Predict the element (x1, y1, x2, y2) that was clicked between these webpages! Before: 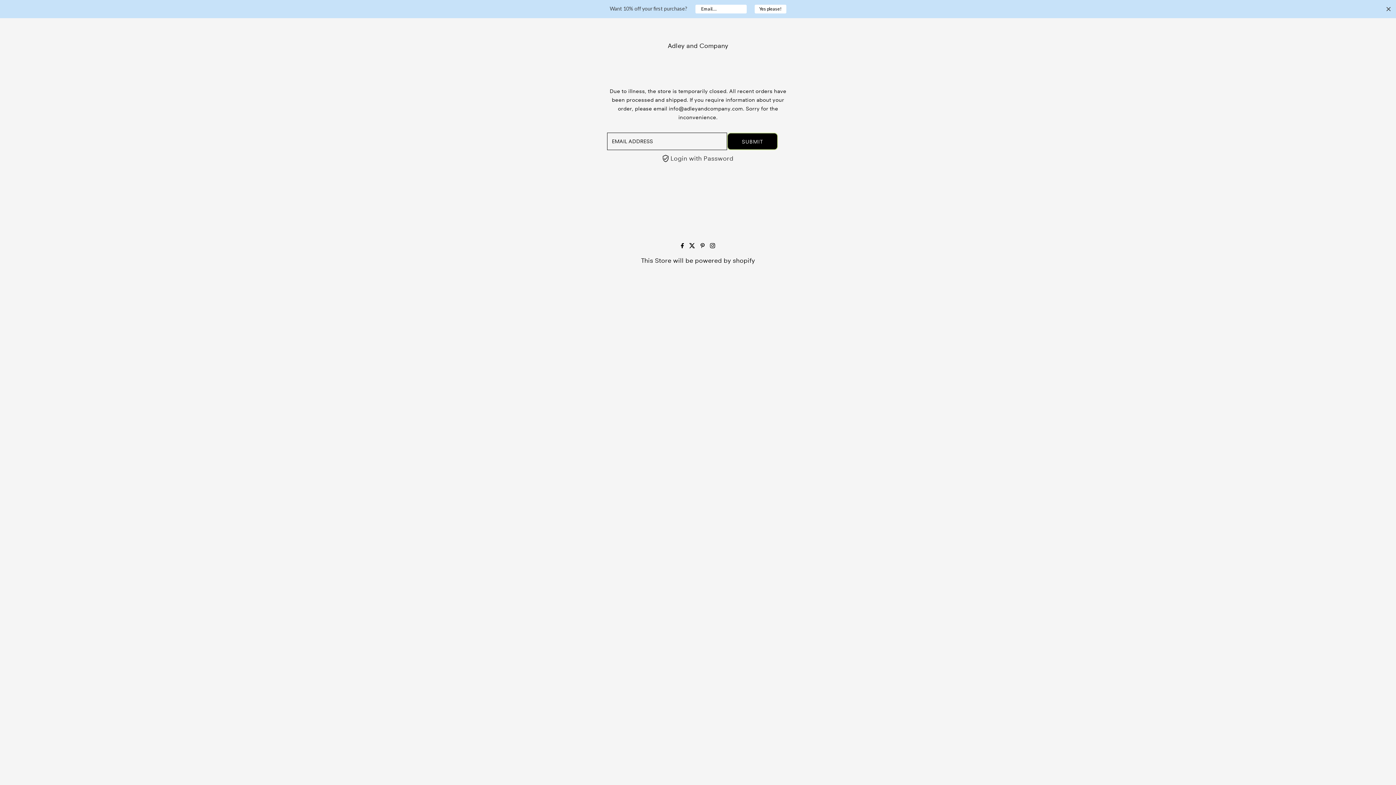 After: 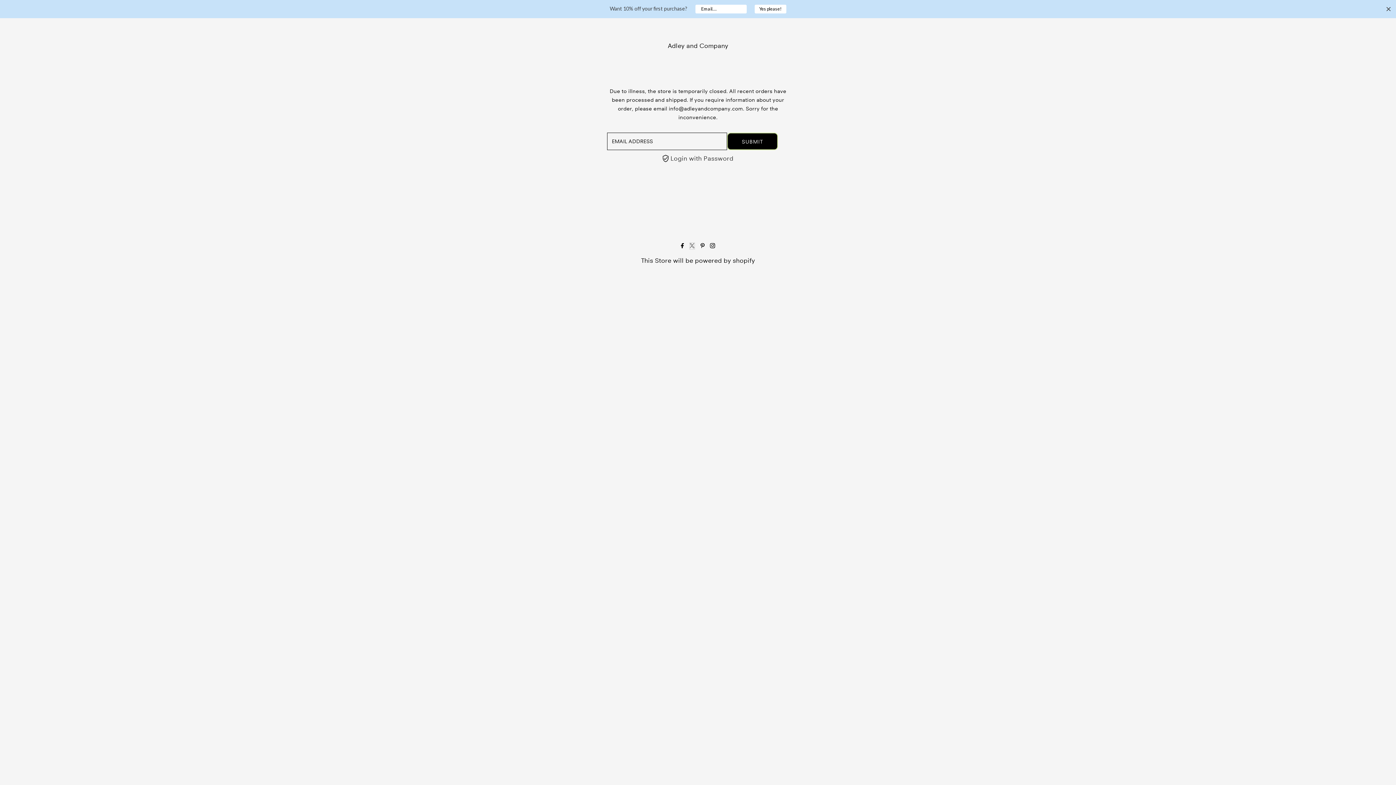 Action: label: Twitter bbox: (689, 242, 695, 249)